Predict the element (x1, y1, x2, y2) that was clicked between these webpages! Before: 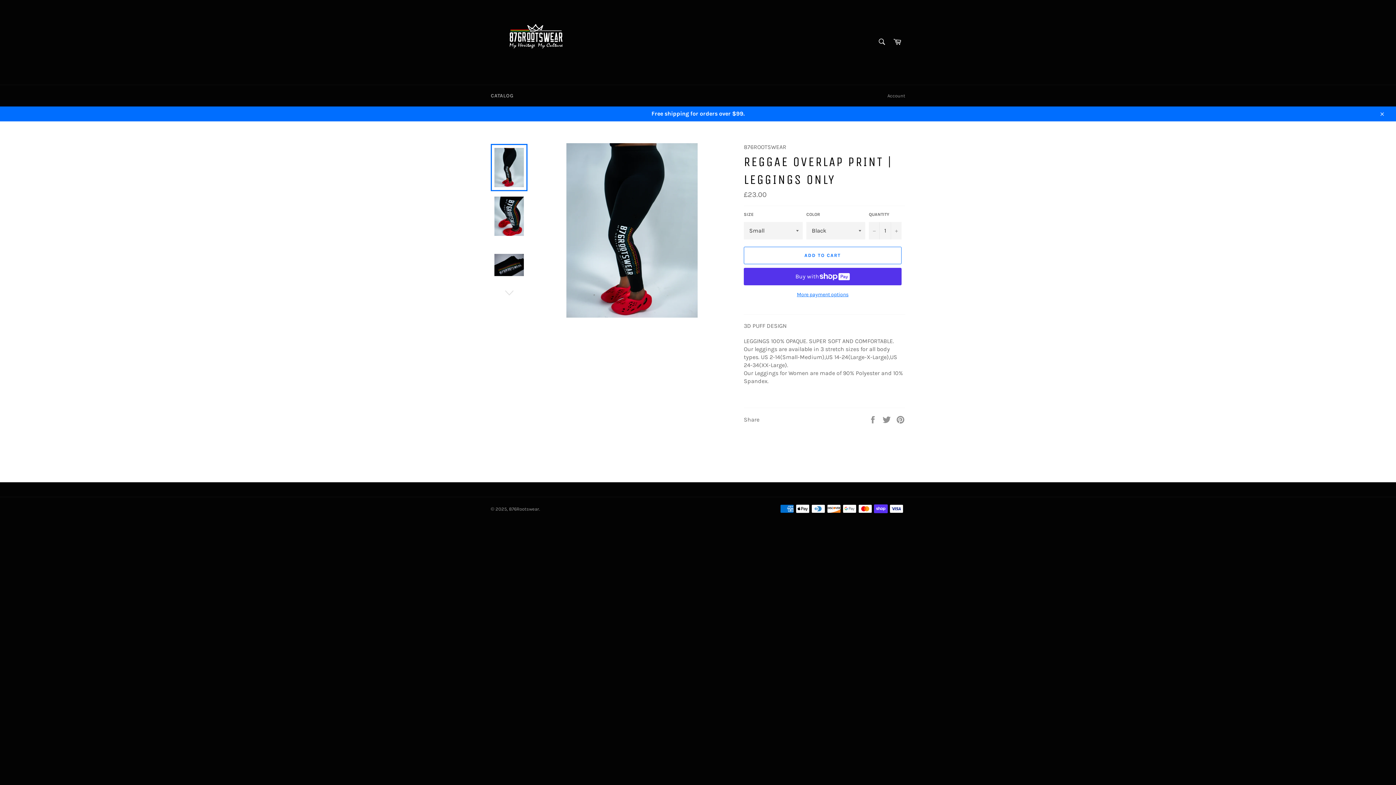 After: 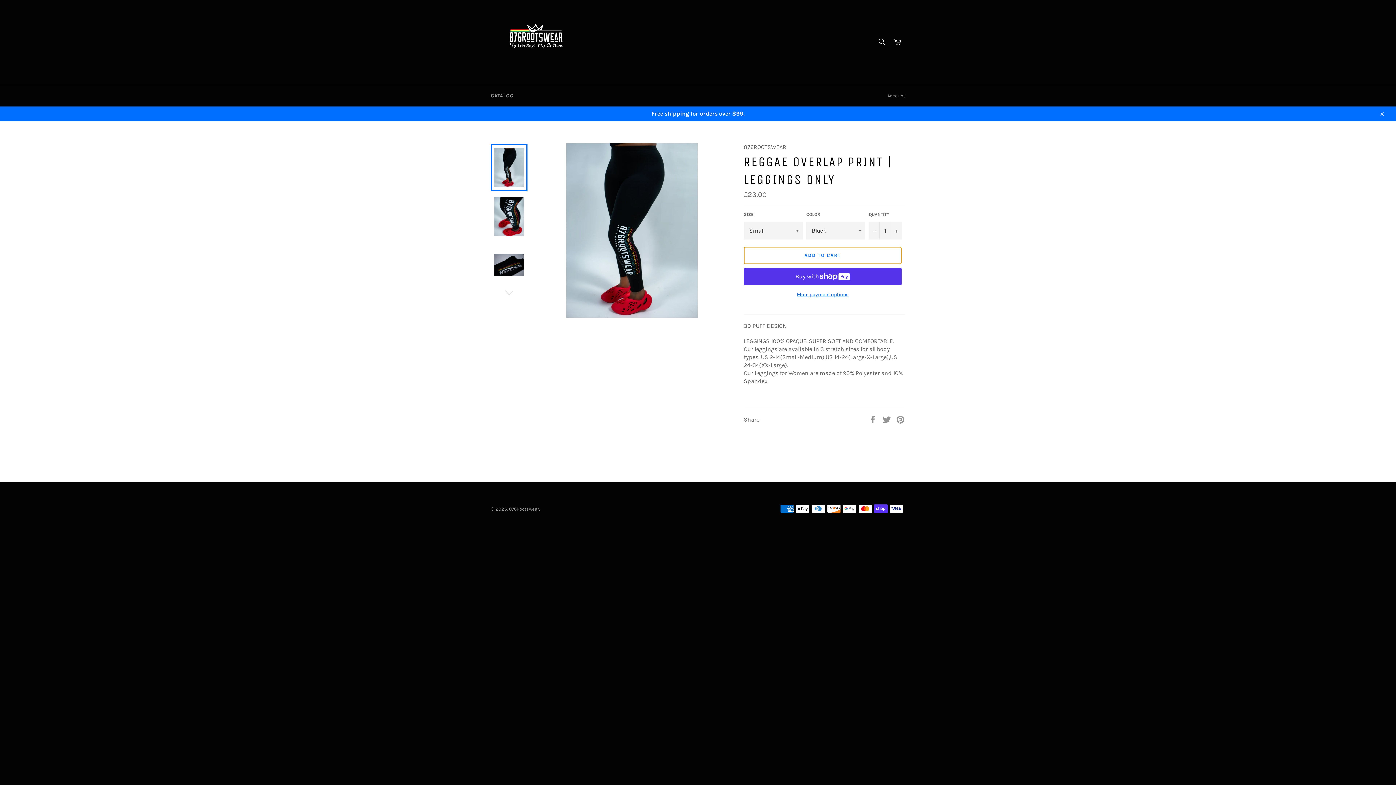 Action: bbox: (744, 246, 901, 264) label: ADD TO CART